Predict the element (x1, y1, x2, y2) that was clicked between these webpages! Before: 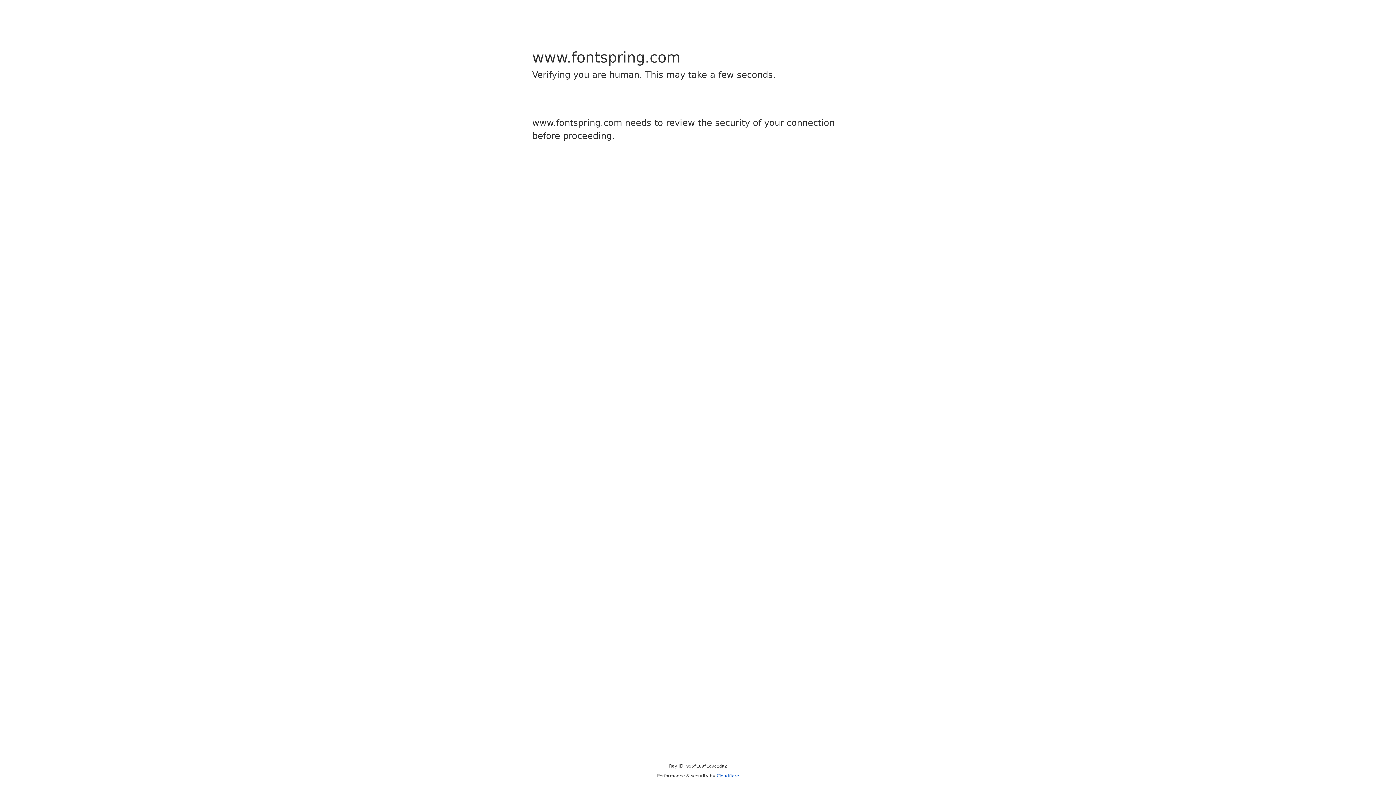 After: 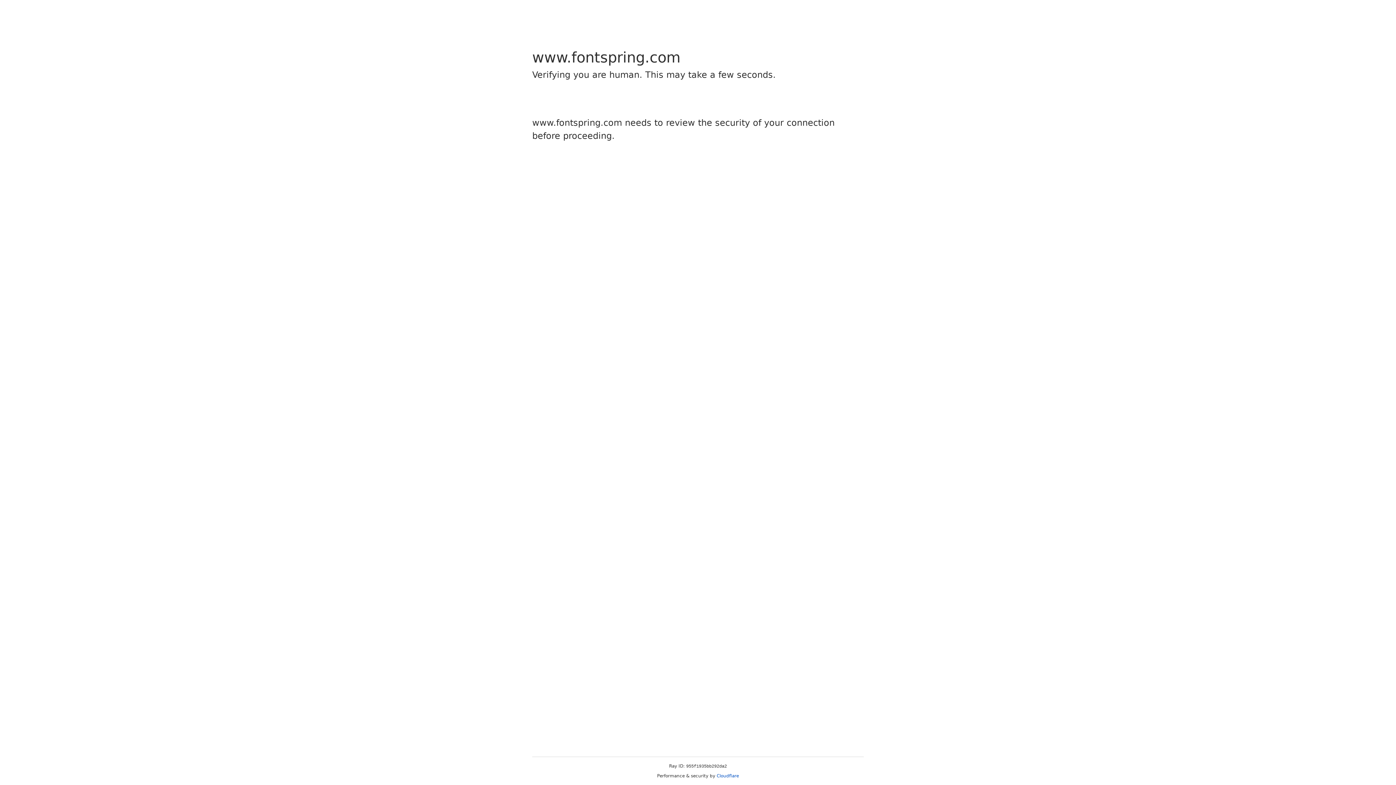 Action: label: Cloudflare bbox: (716, 773, 739, 778)